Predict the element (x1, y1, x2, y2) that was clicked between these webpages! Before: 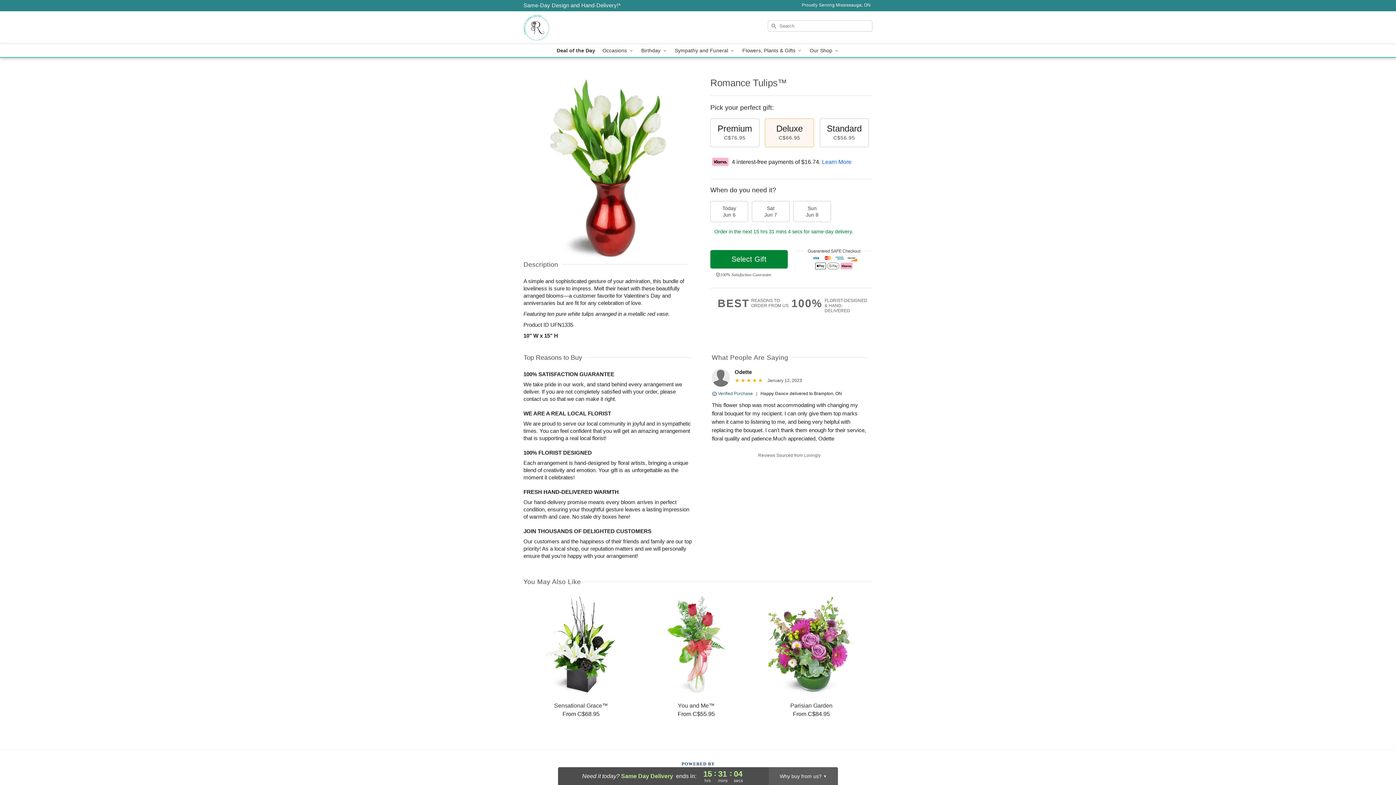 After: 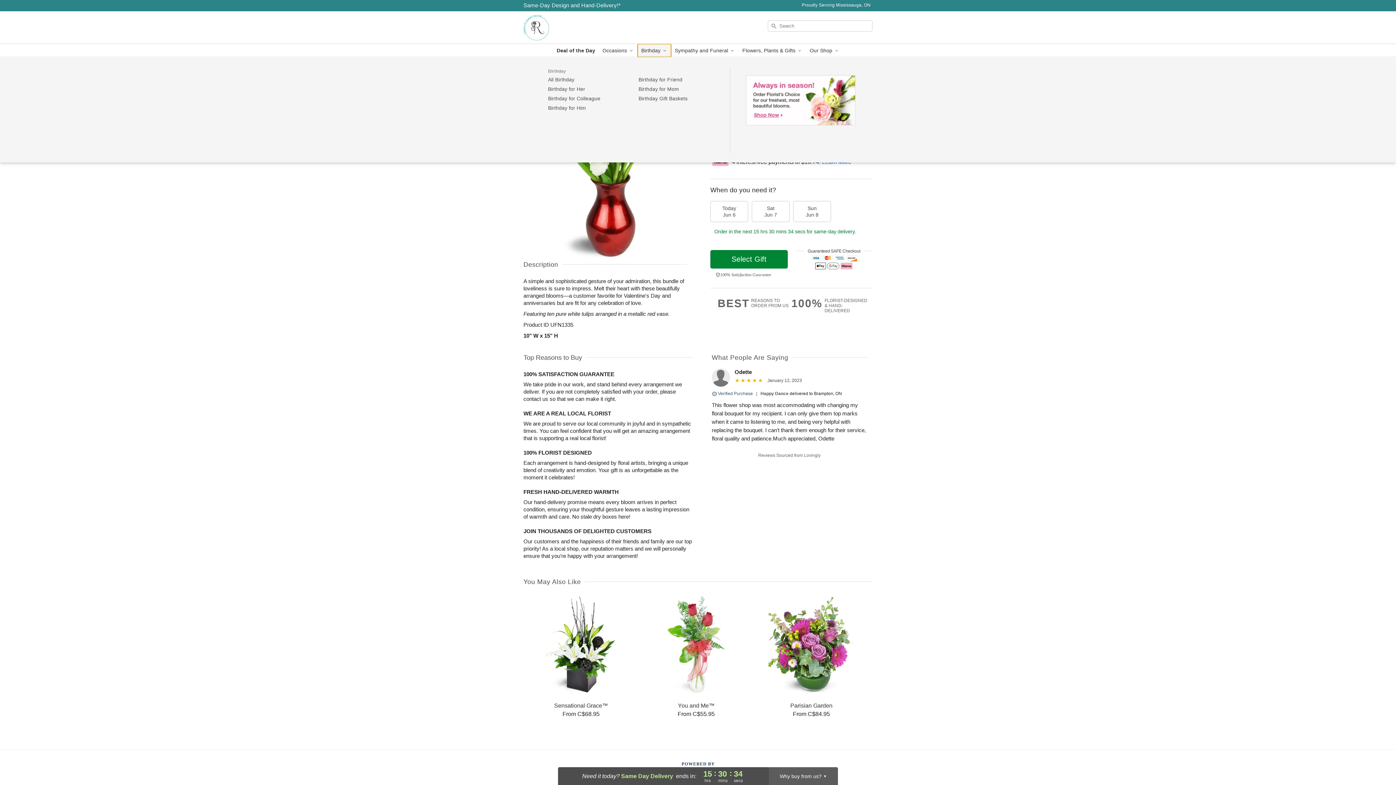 Action: bbox: (637, 44, 671, 57) label: Birthday 